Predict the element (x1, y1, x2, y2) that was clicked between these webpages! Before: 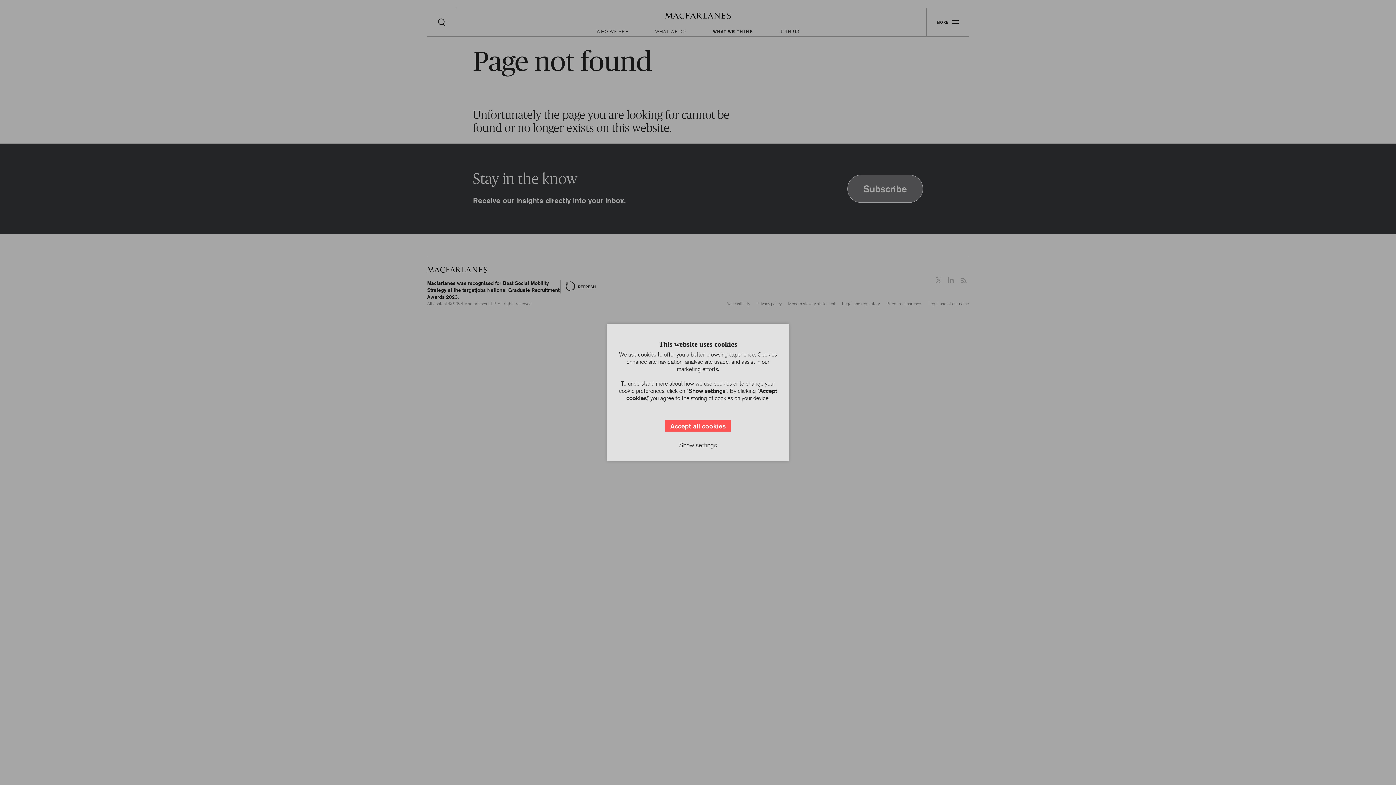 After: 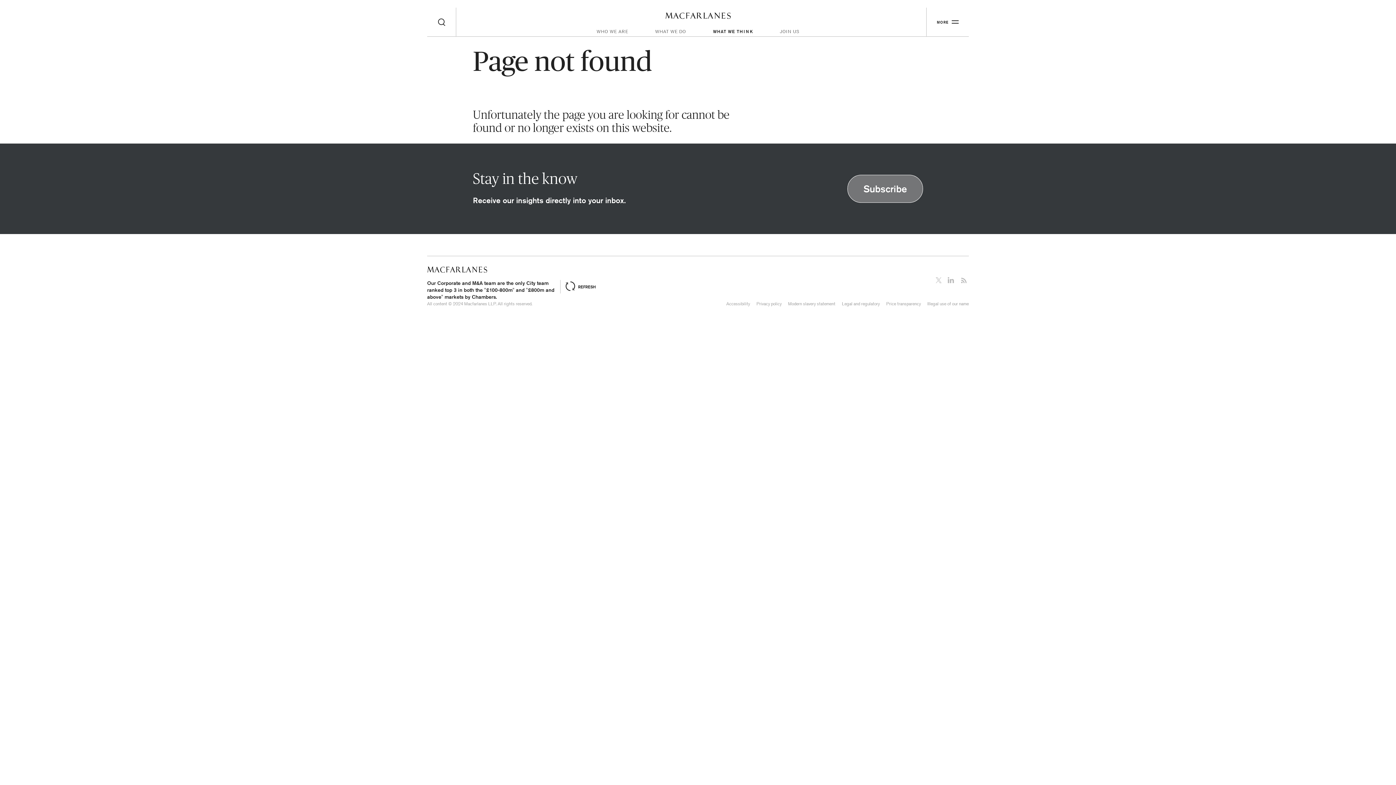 Action: label: Accept all cookies bbox: (665, 420, 731, 431)